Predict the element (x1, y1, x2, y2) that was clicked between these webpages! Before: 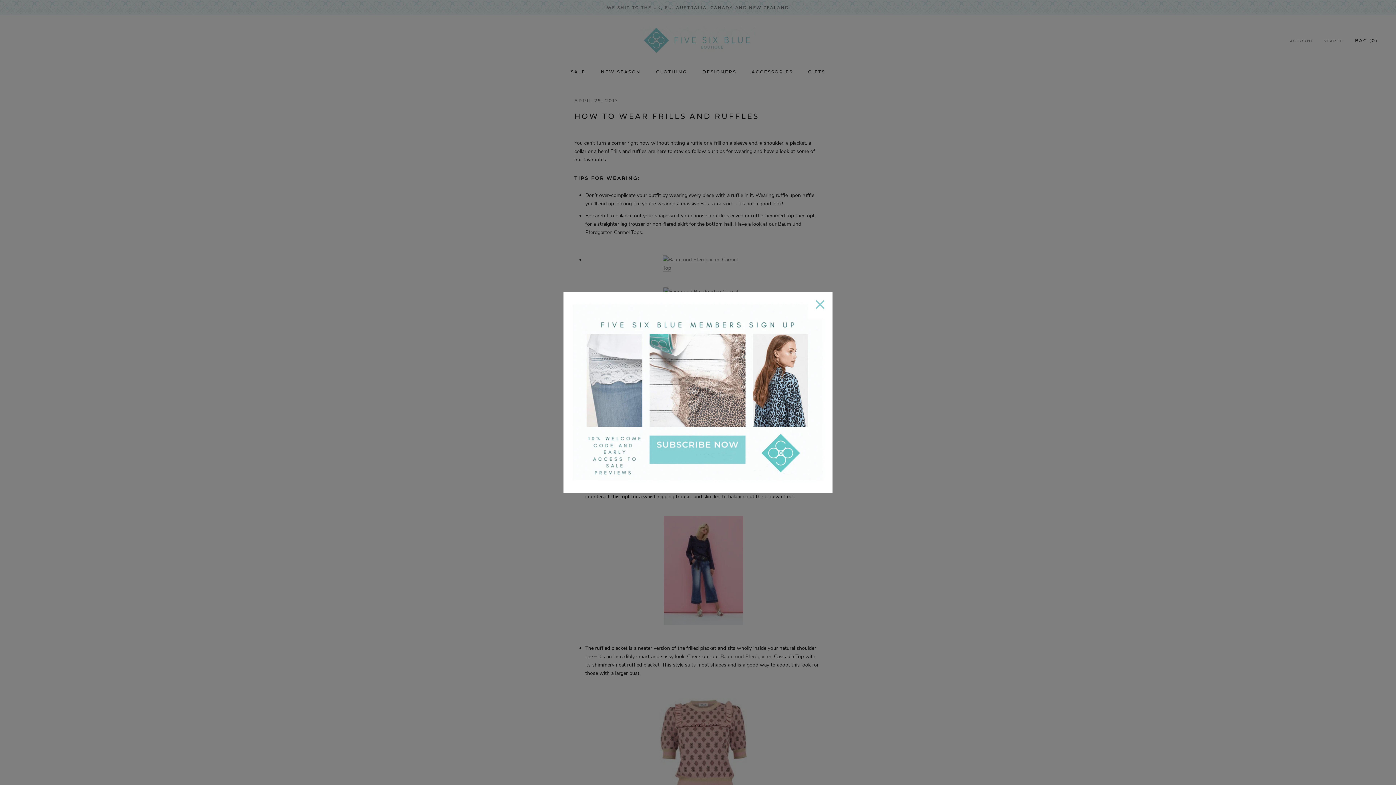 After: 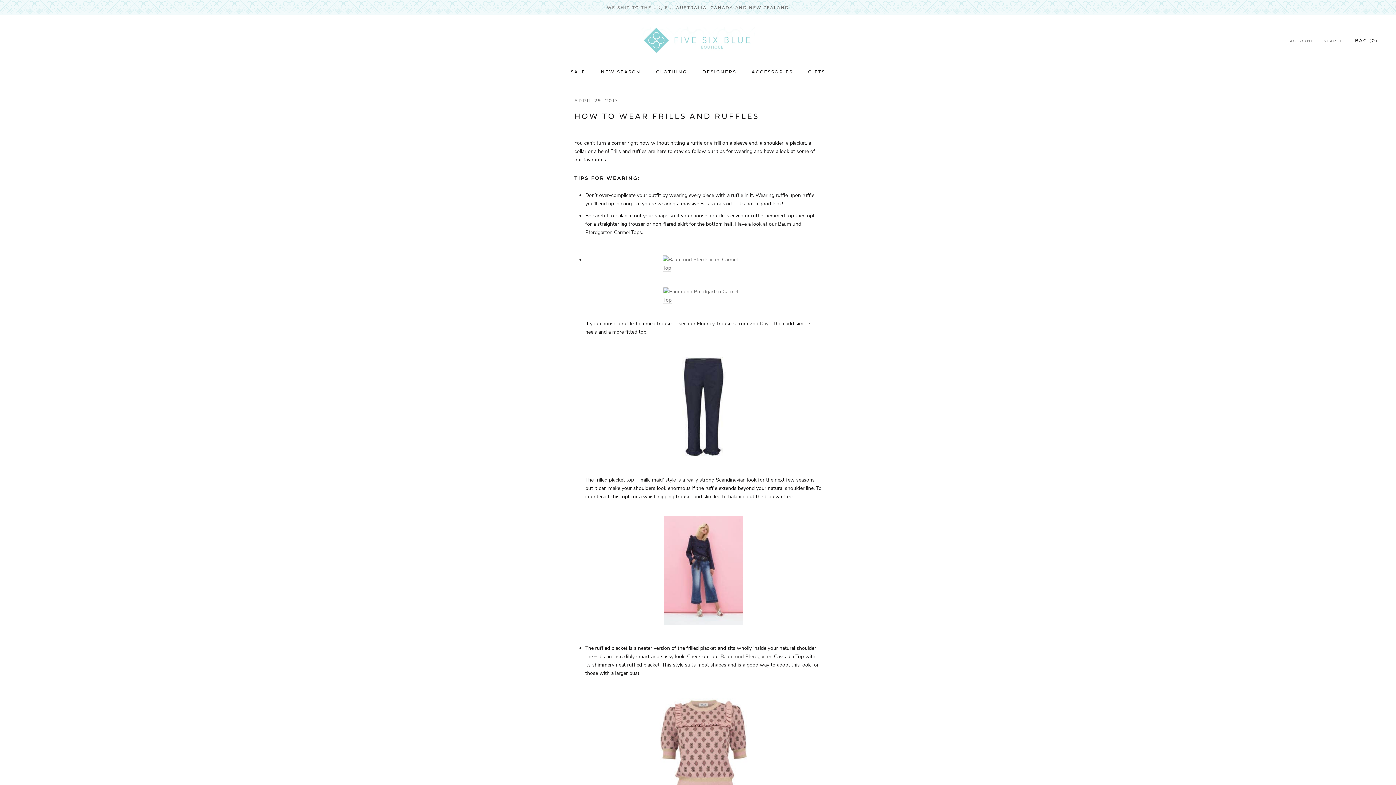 Action: bbox: (808, 292, 832, 319)